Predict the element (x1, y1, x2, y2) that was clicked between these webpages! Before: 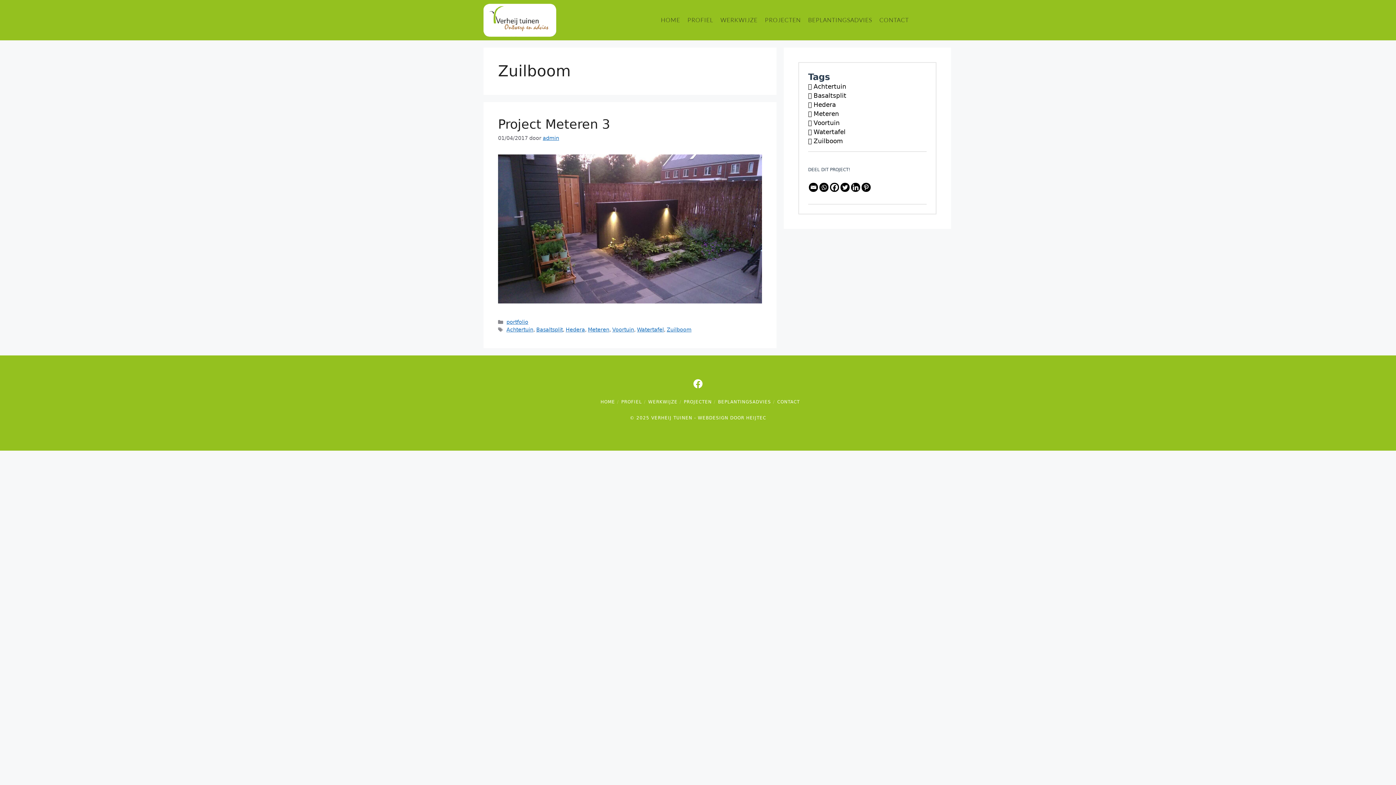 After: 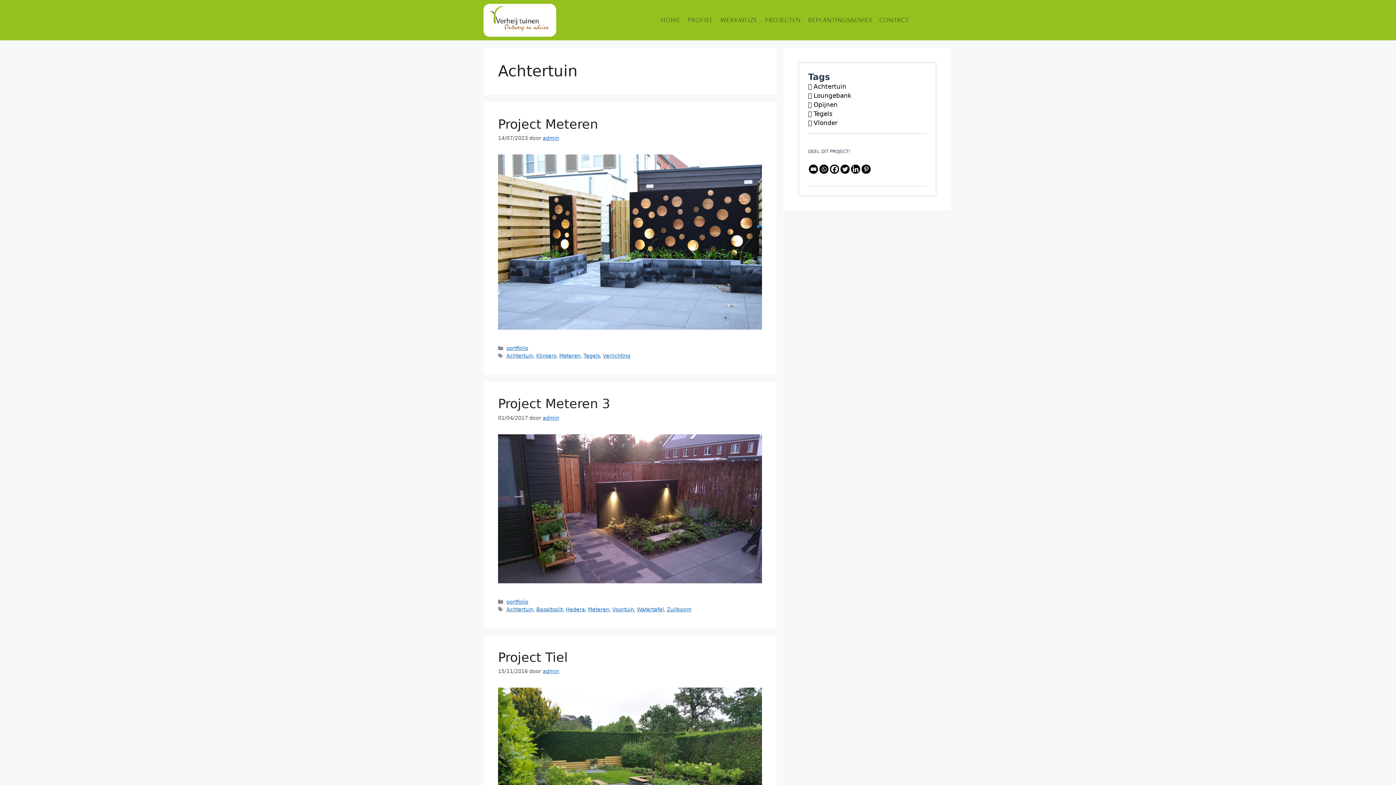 Action: bbox: (506, 327, 533, 332) label: Achtertuin